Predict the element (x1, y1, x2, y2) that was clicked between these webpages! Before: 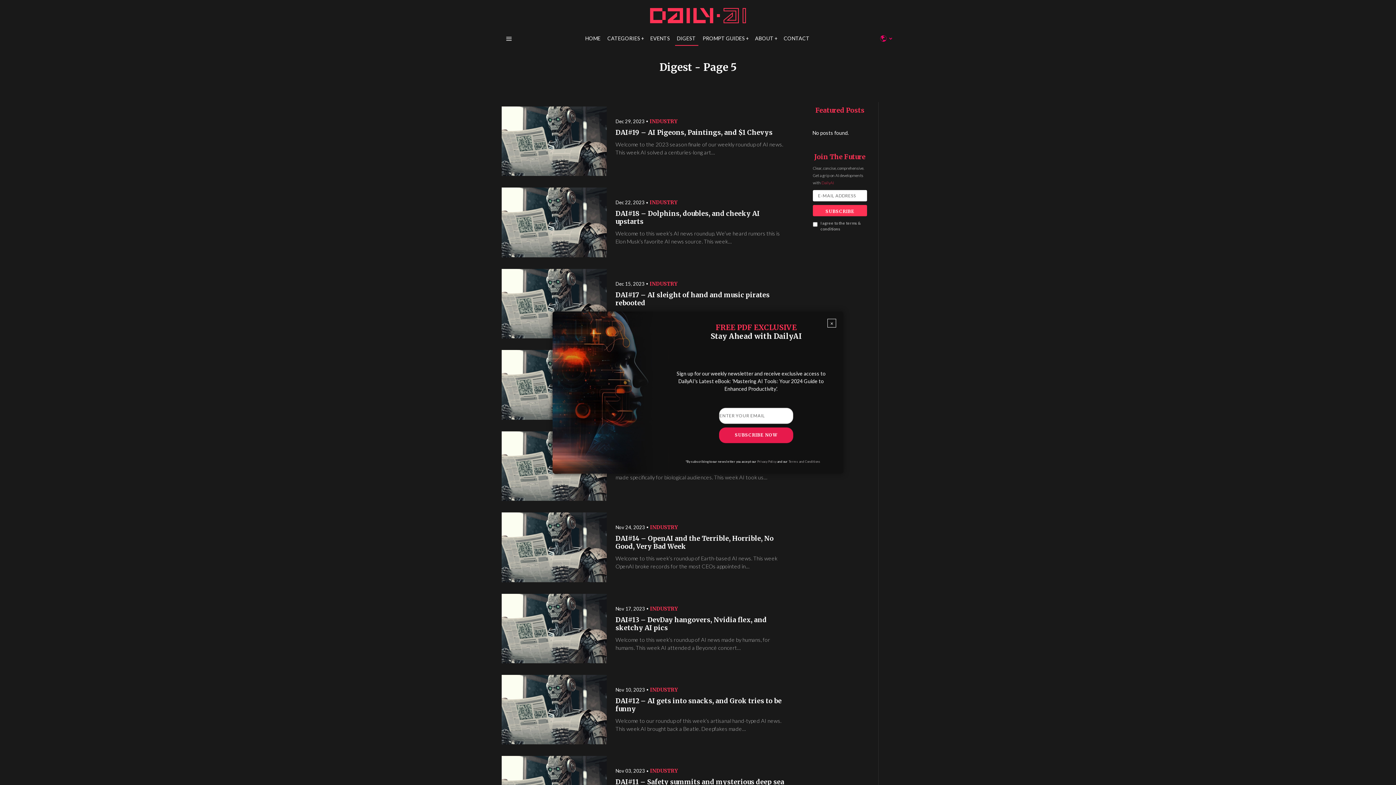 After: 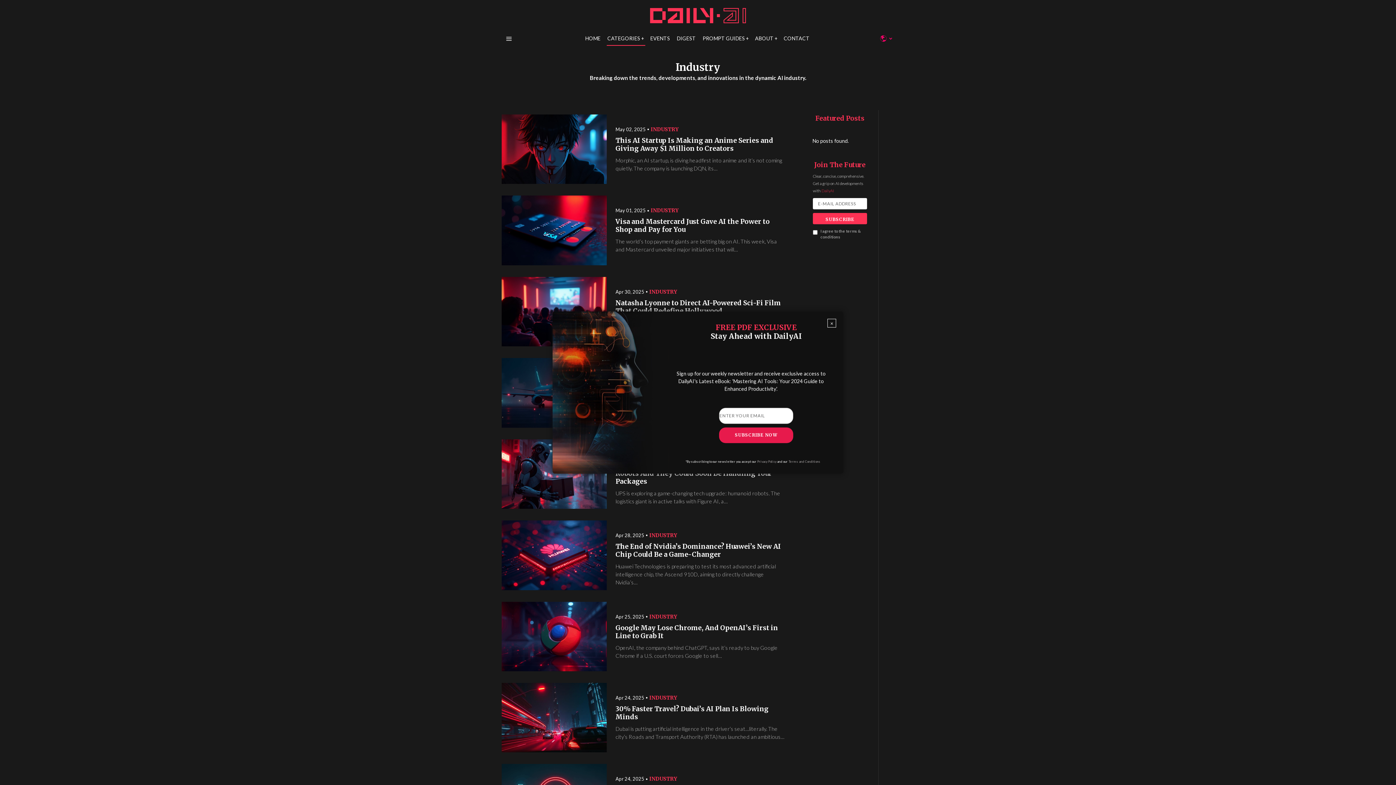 Action: label: INDUSTRY bbox: (649, 118, 677, 125)